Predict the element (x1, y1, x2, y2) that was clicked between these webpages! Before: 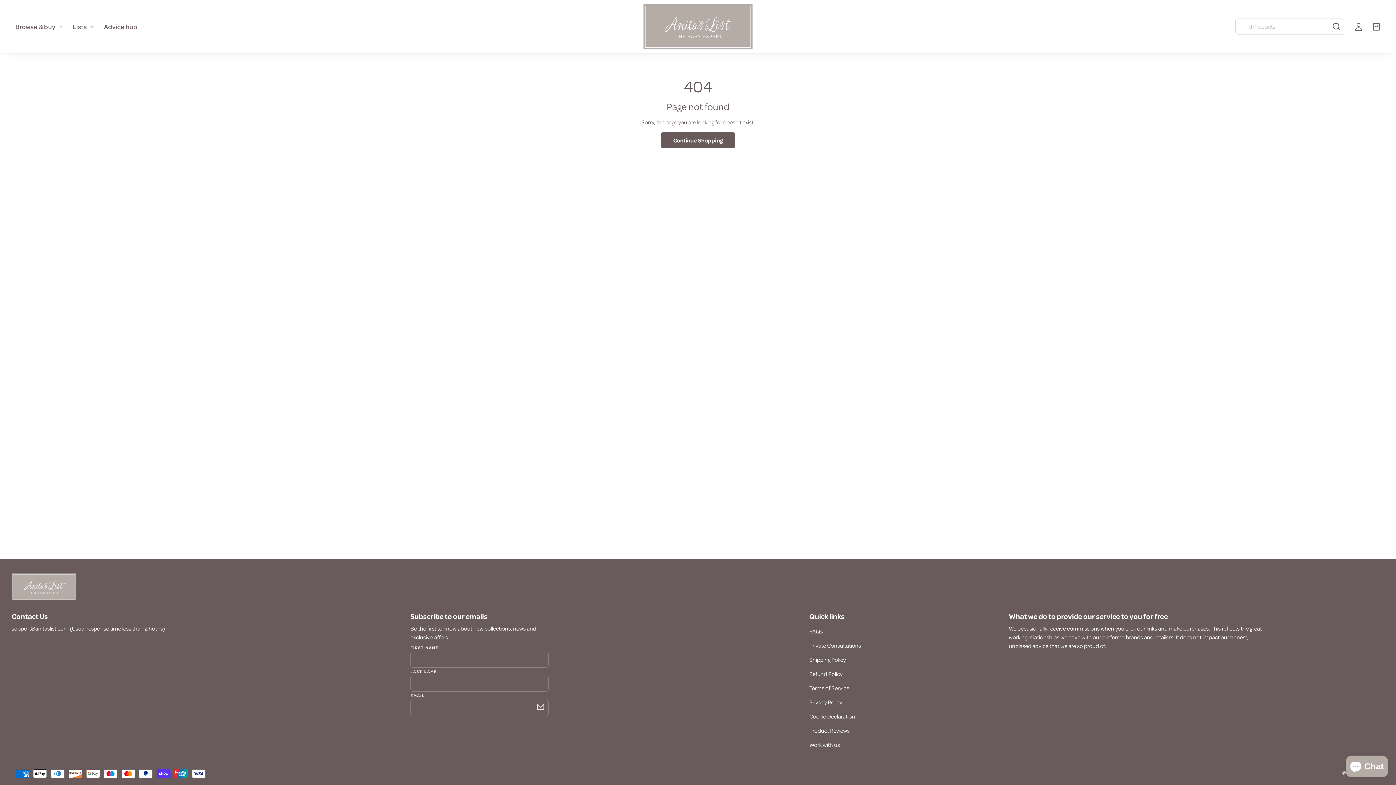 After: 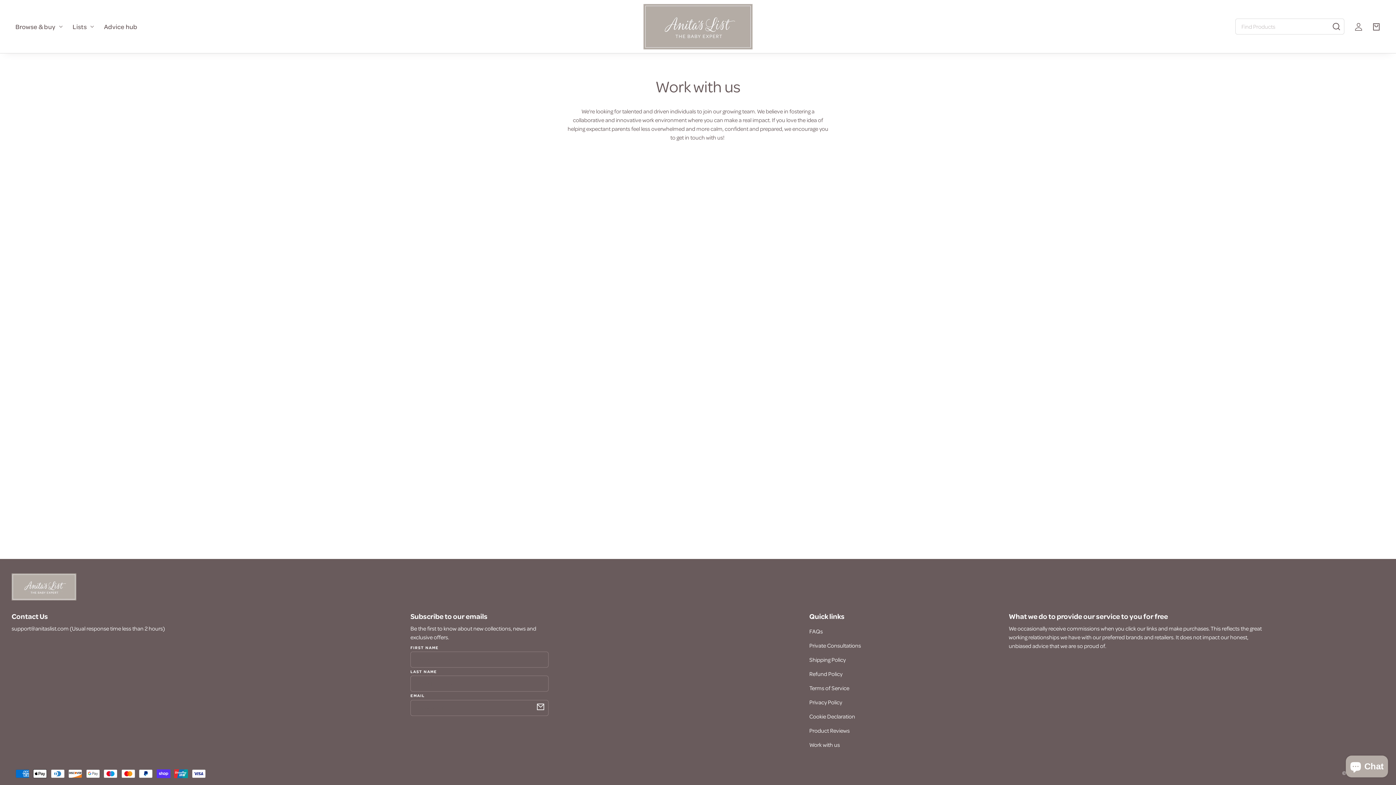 Action: bbox: (809, 738, 840, 752) label: Work with us